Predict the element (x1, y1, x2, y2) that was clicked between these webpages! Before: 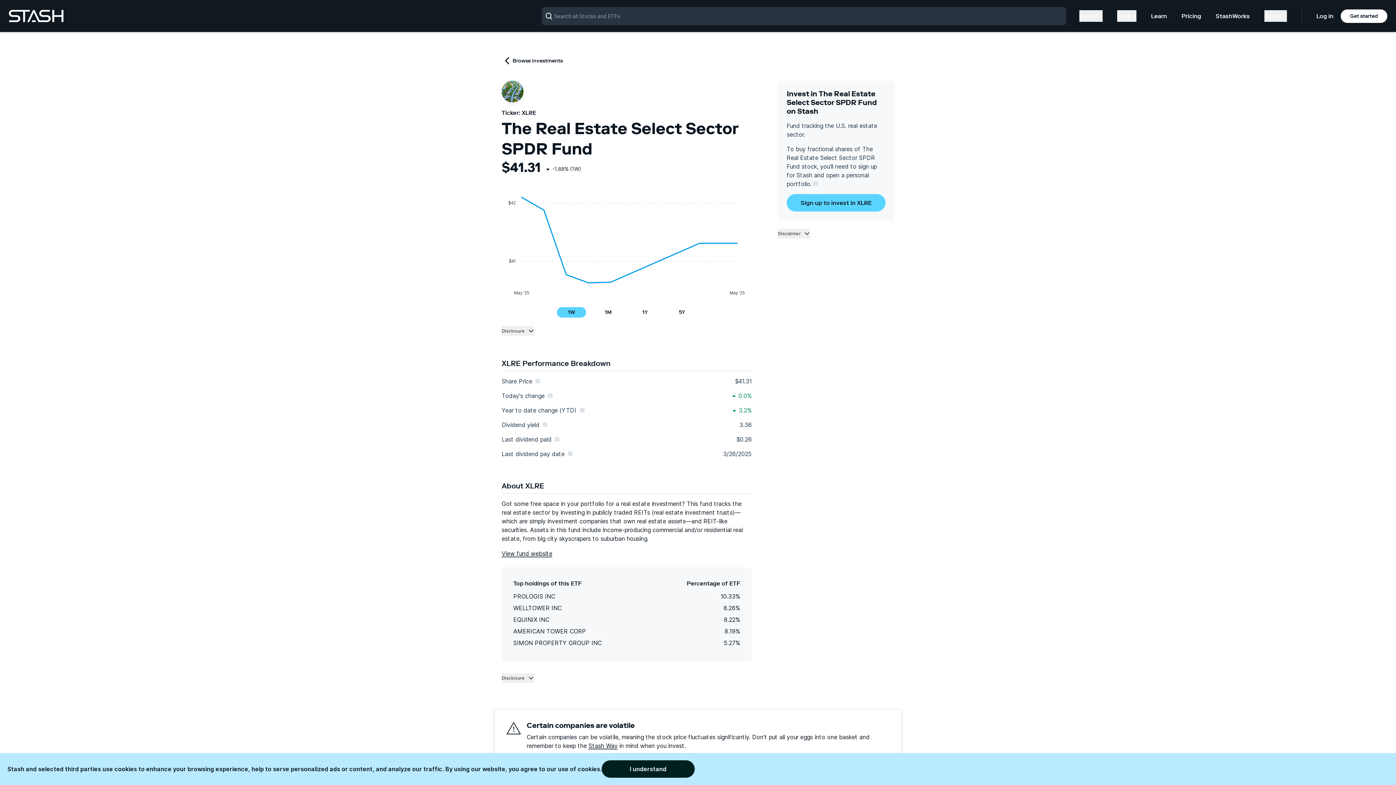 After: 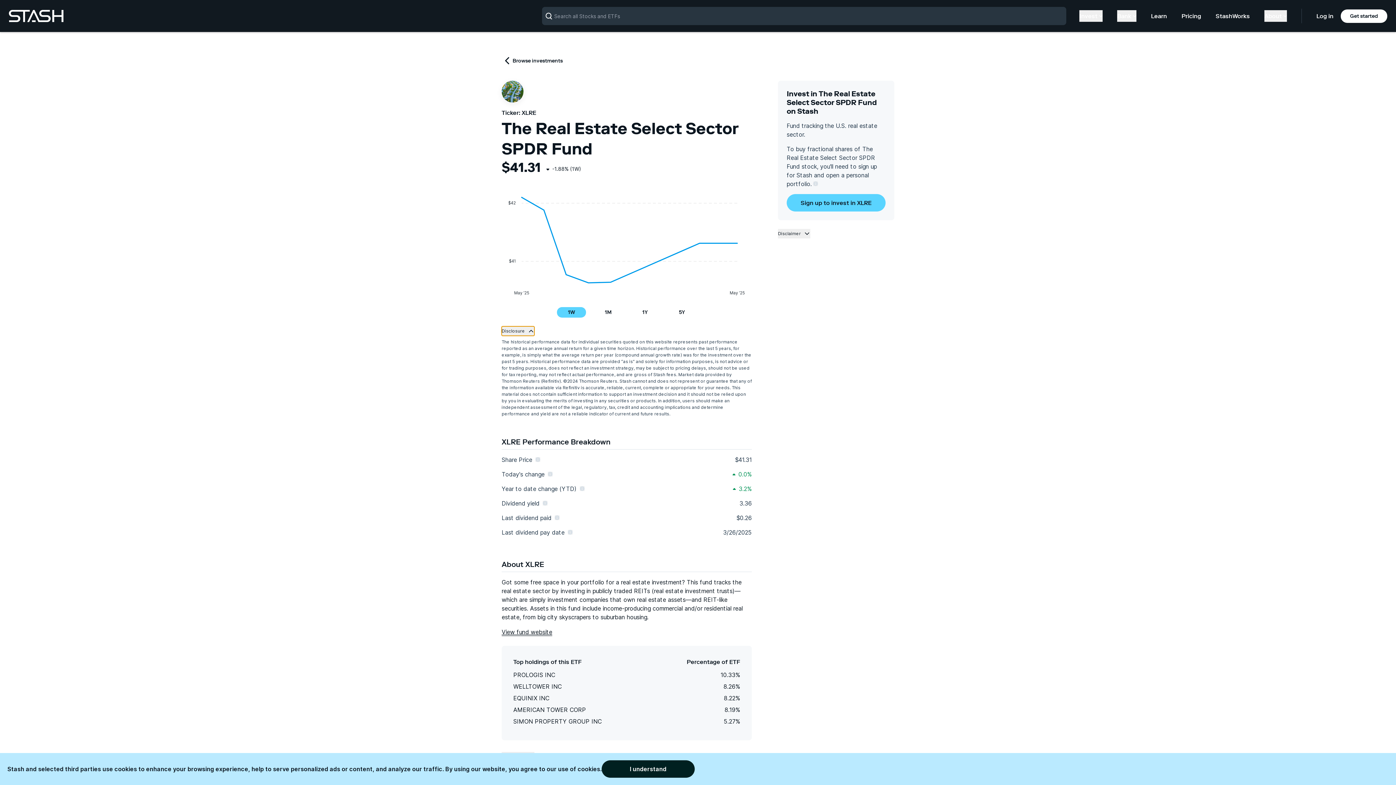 Action: label: Disclosure bbox: (501, 326, 534, 335)